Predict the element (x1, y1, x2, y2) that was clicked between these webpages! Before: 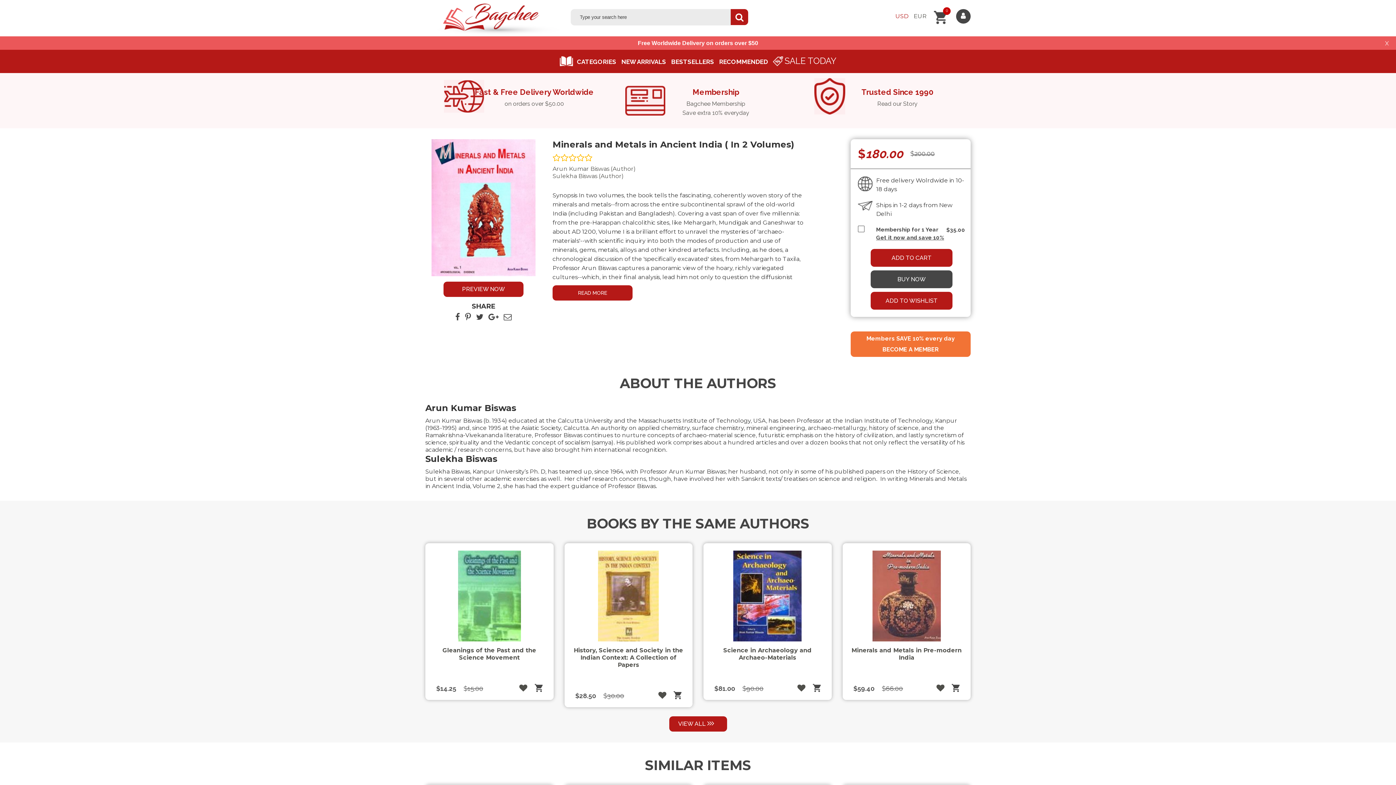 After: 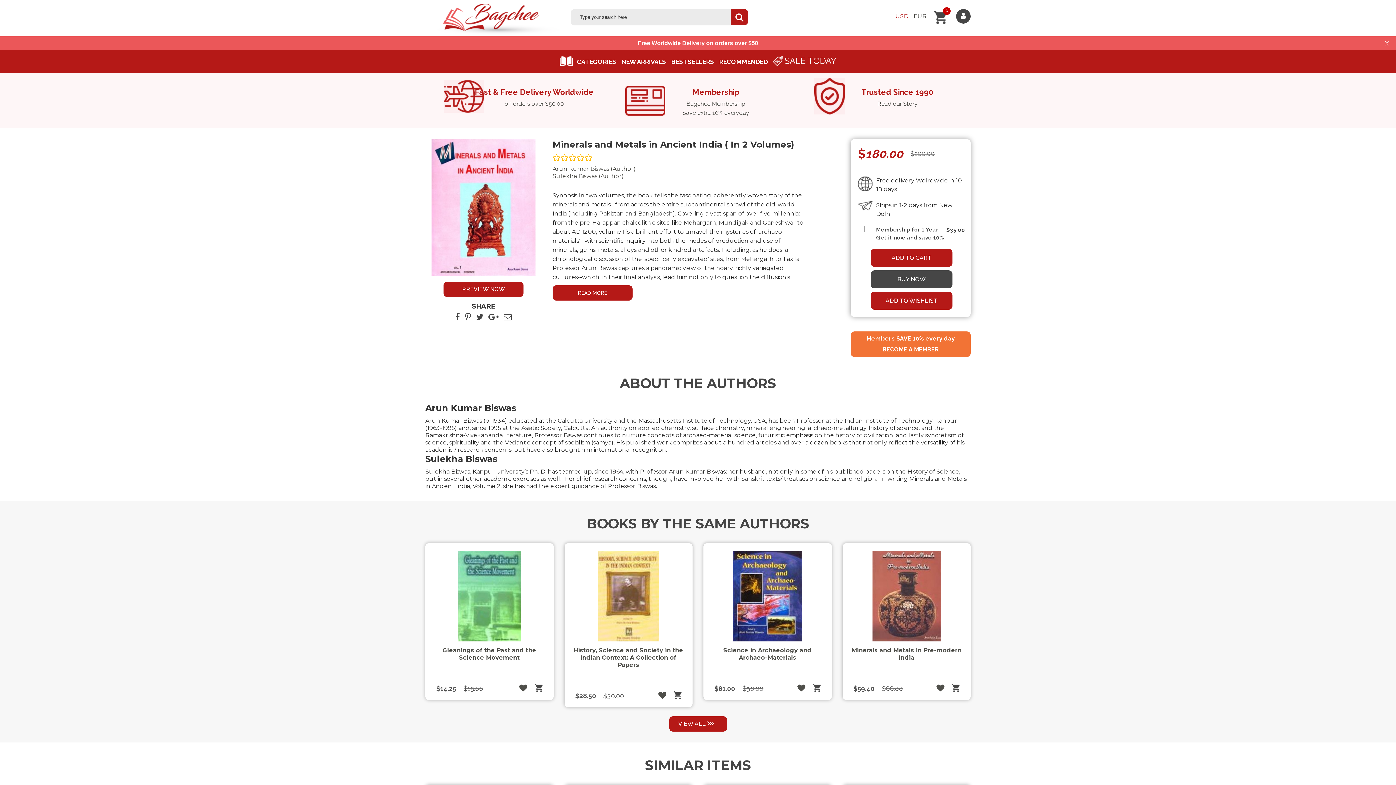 Action: bbox: (476, 312, 483, 322)